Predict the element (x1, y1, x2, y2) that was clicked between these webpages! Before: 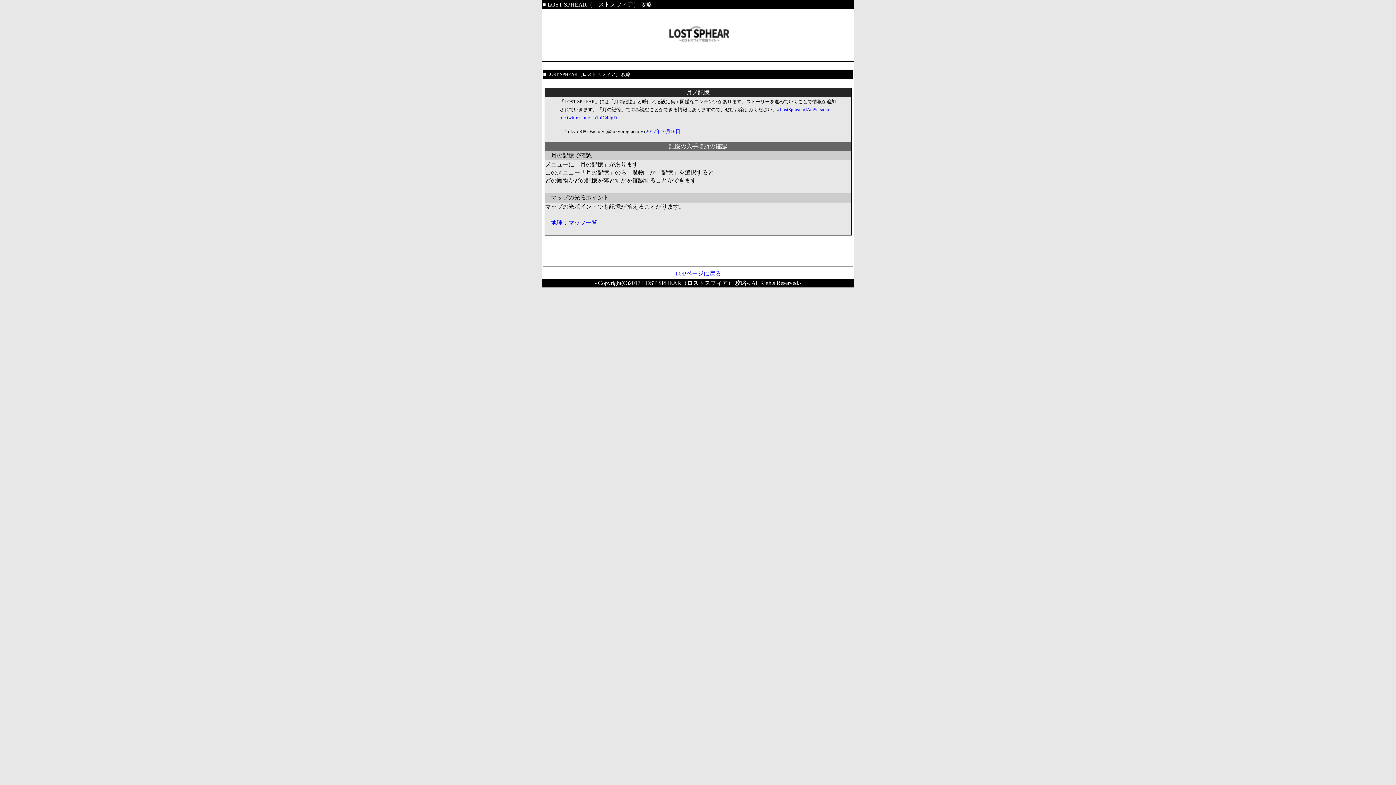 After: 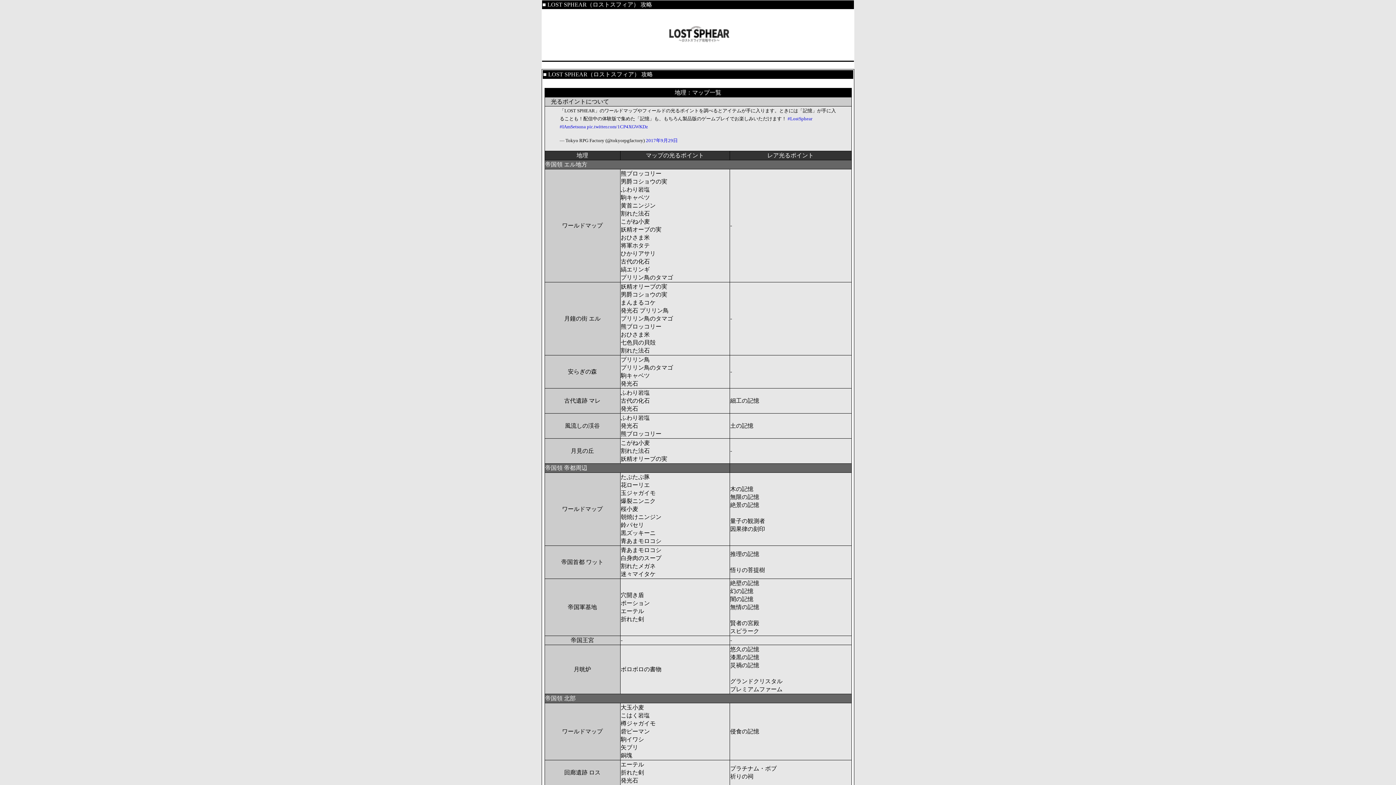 Action: label: 地理：マップ一覧 bbox: (551, 219, 597, 225)